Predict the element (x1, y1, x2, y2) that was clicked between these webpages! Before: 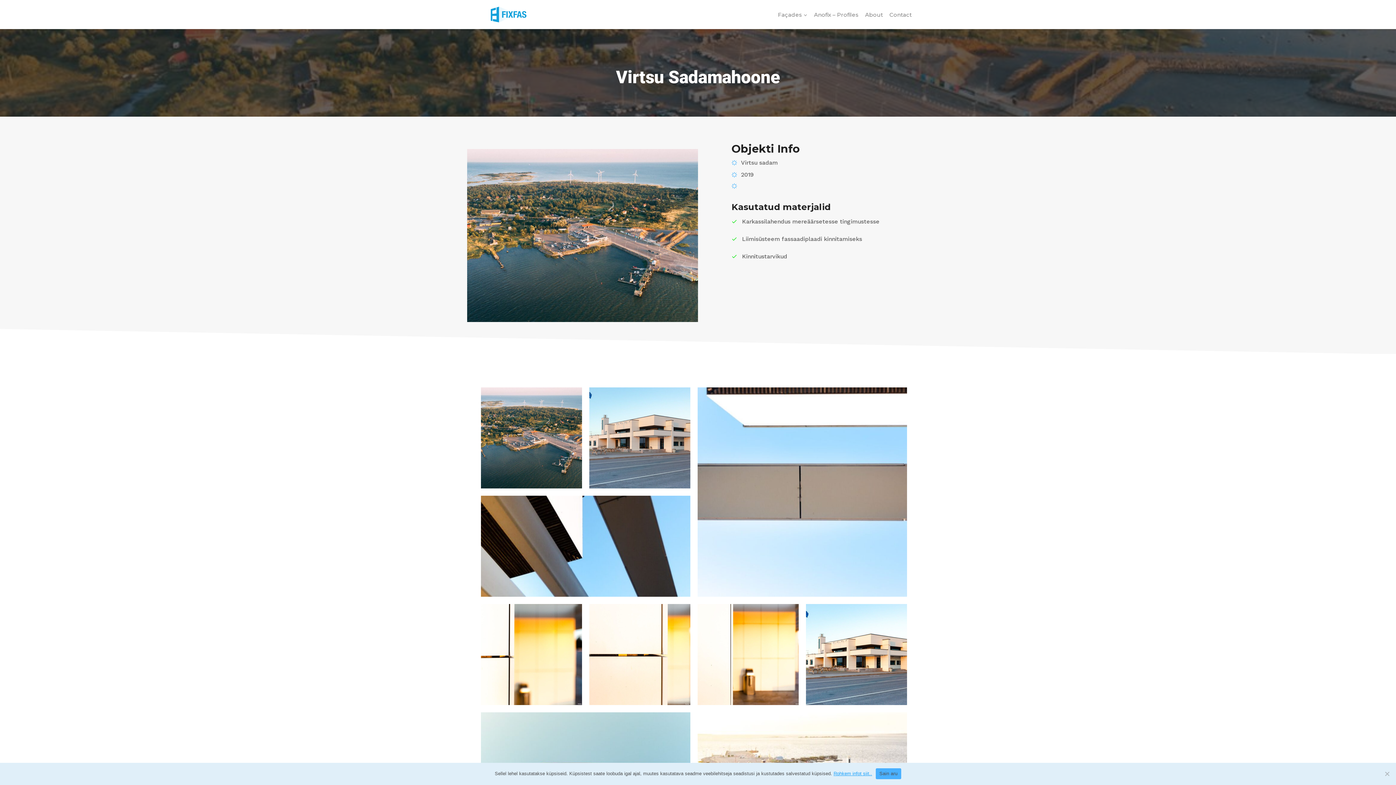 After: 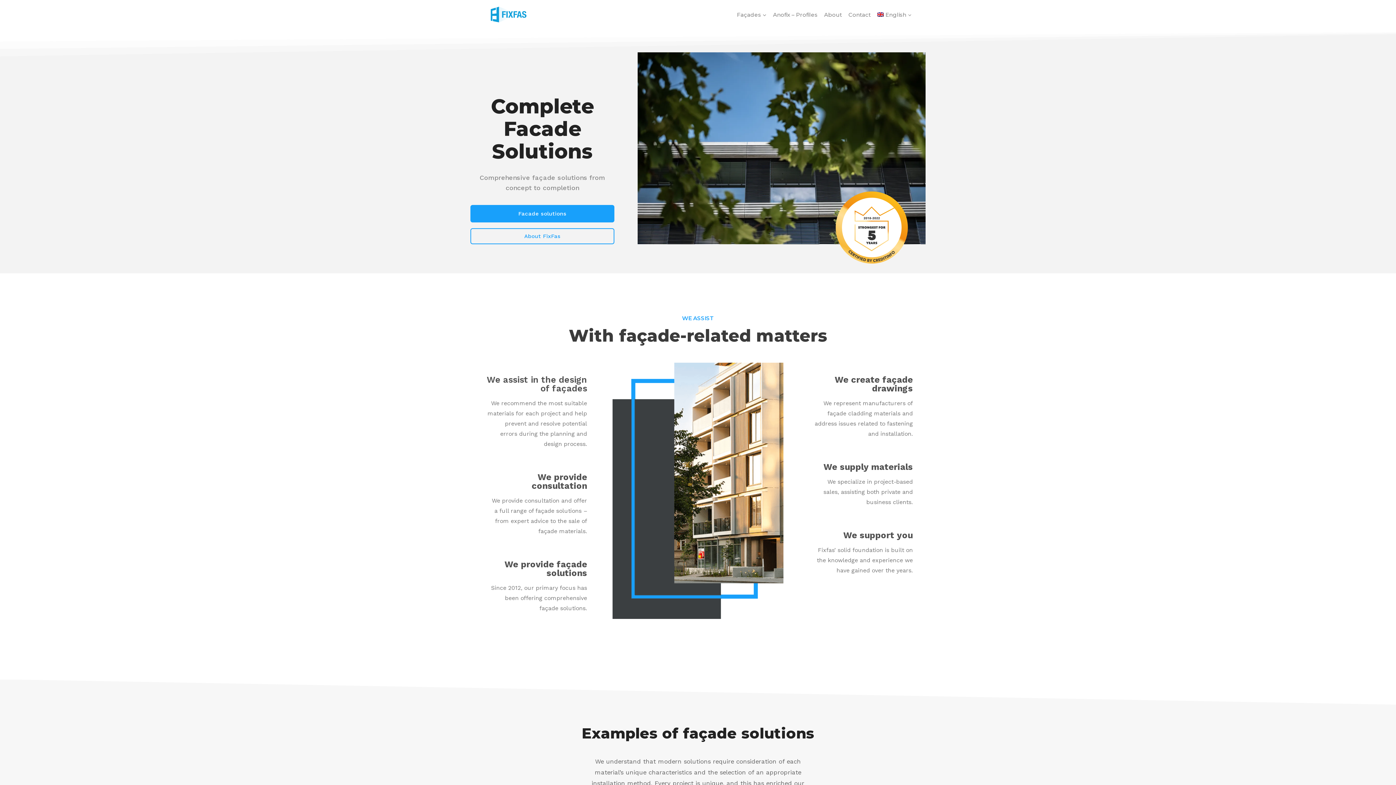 Action: bbox: (488, 0, 529, 28)